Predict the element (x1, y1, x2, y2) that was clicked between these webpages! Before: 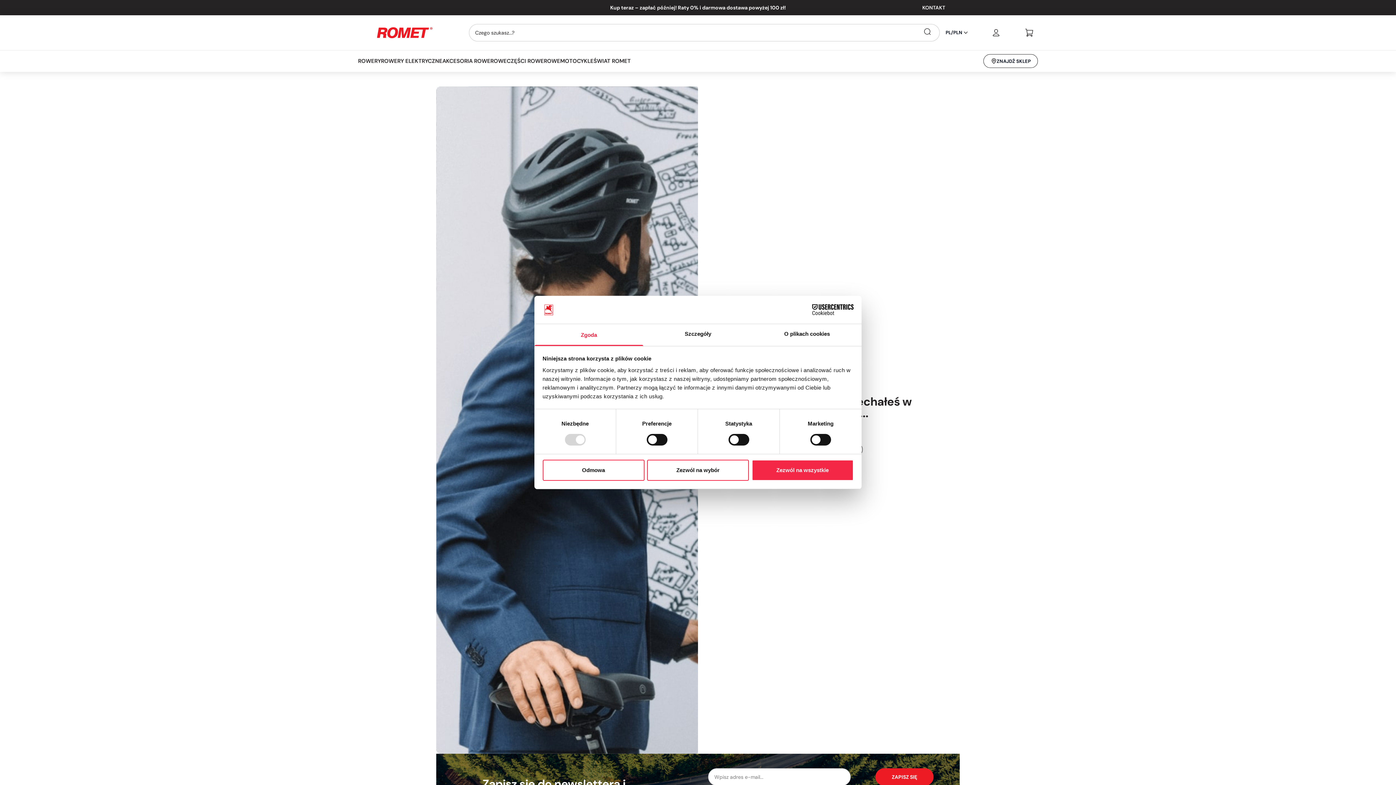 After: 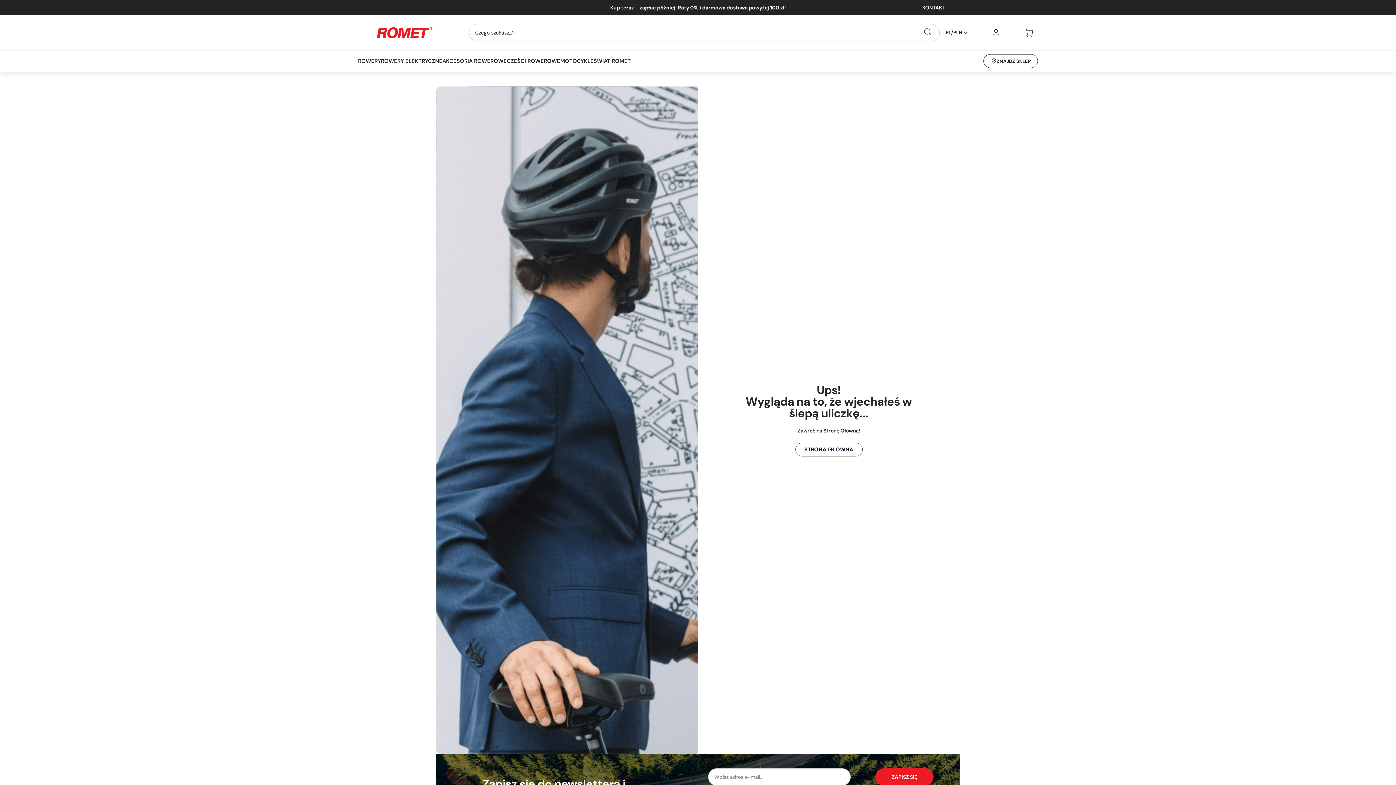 Action: bbox: (751, 459, 853, 480) label: Zezwól na wszystkie